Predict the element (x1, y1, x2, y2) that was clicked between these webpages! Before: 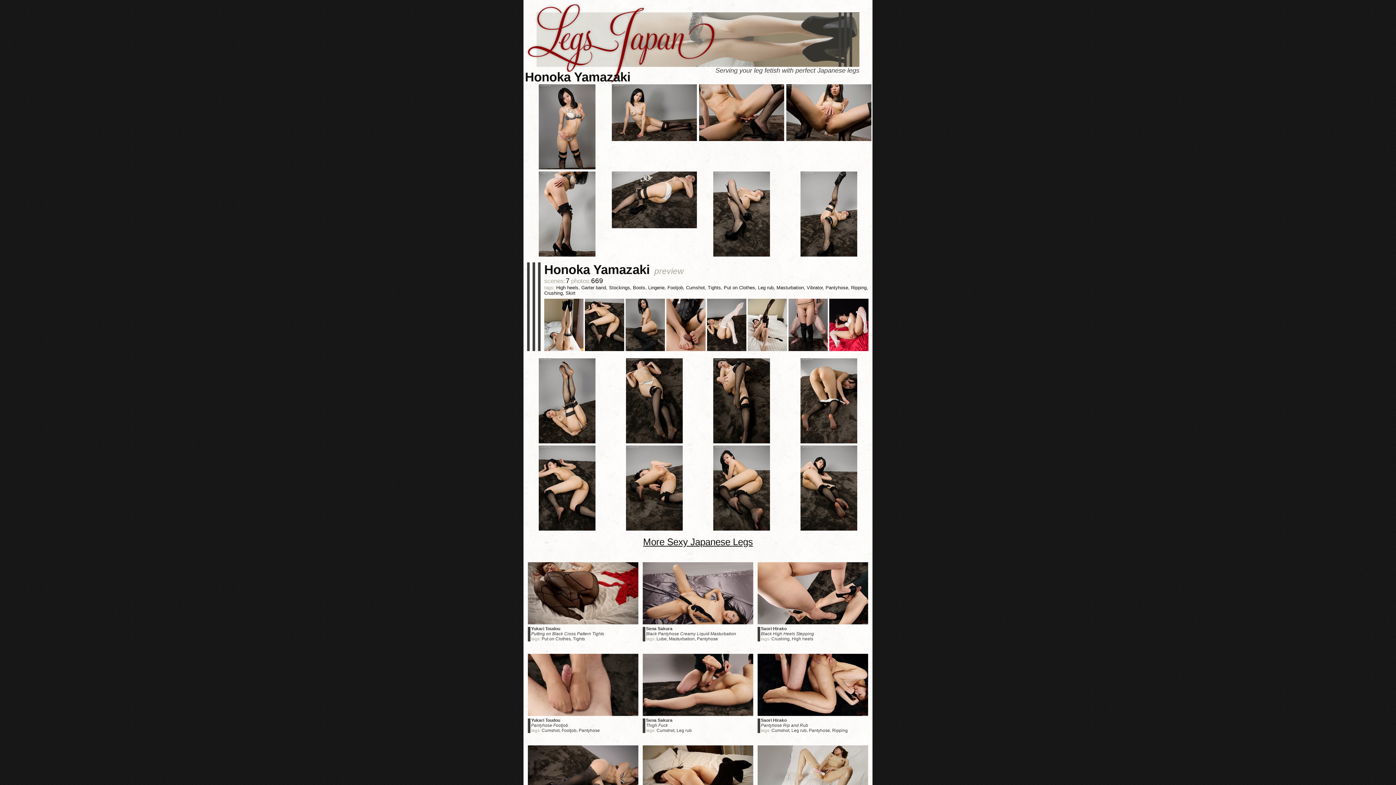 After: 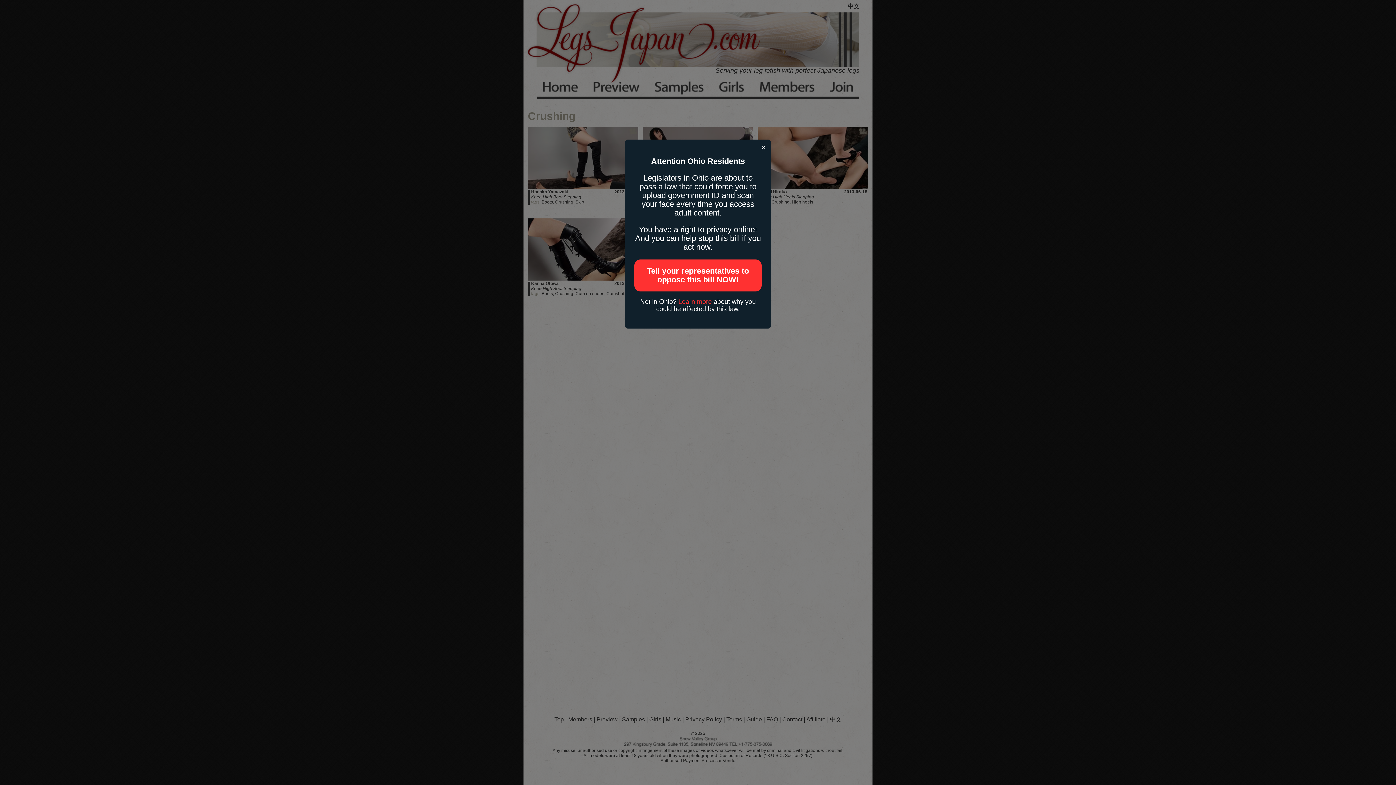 Action: label: Crushing bbox: (771, 636, 789, 641)